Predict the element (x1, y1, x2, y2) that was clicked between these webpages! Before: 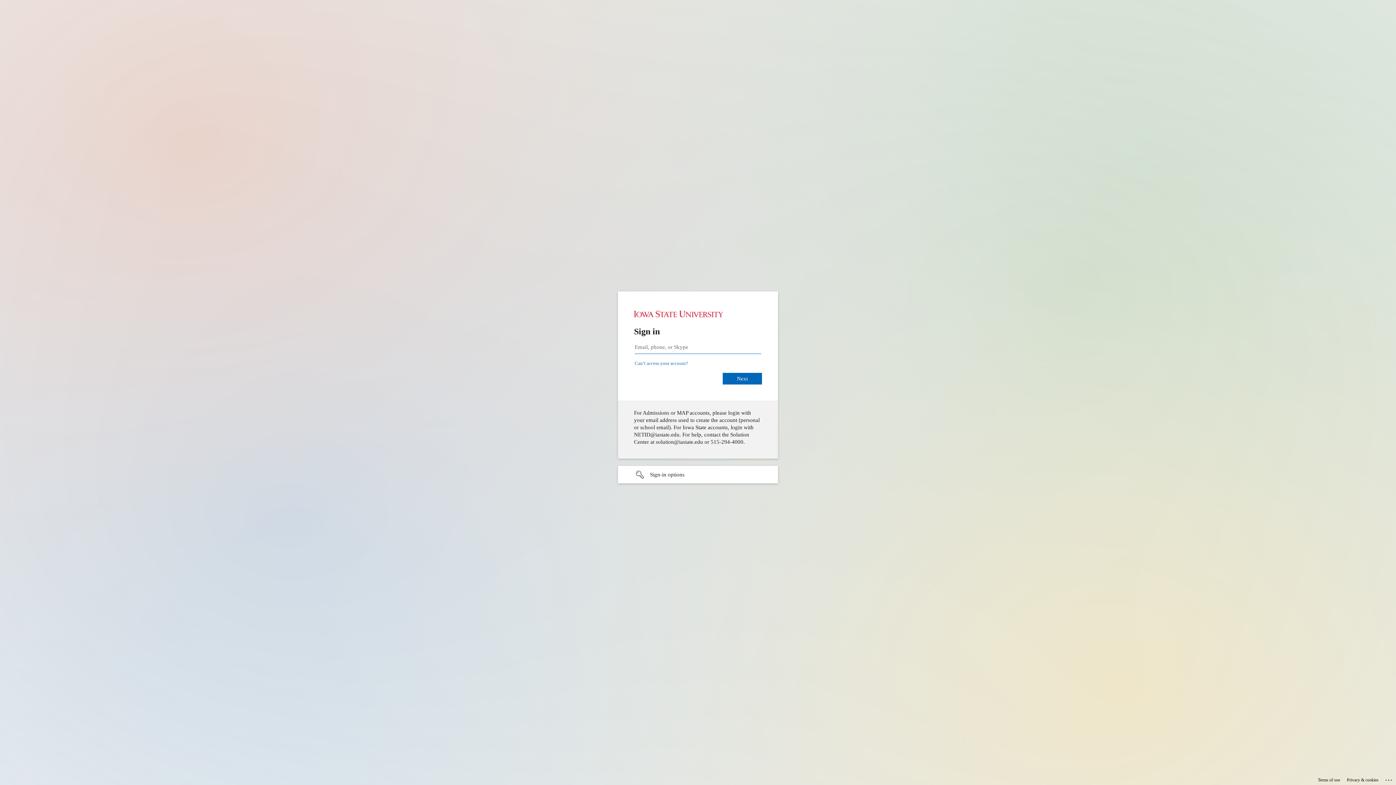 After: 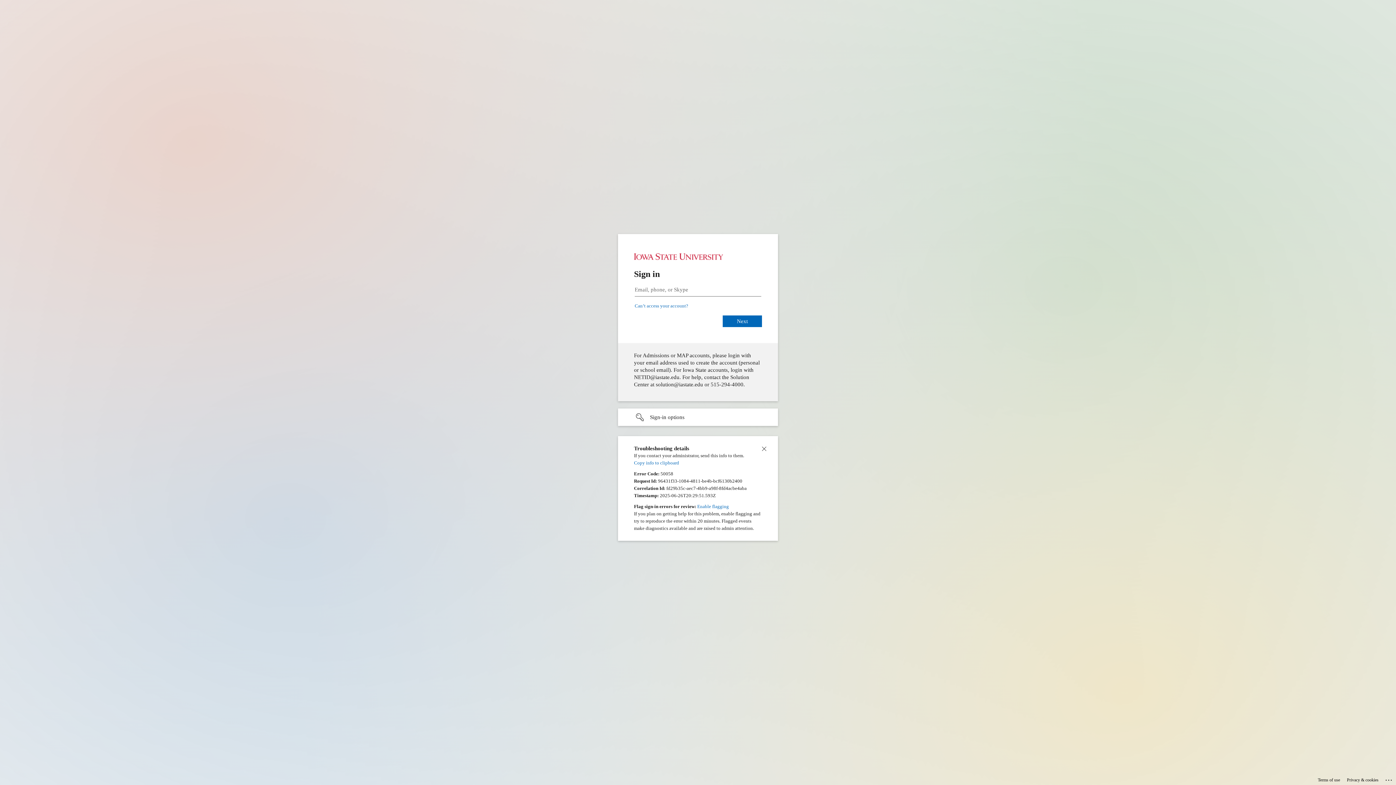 Action: label: Click here for troubleshooting information bbox: (1385, 775, 1393, 783)